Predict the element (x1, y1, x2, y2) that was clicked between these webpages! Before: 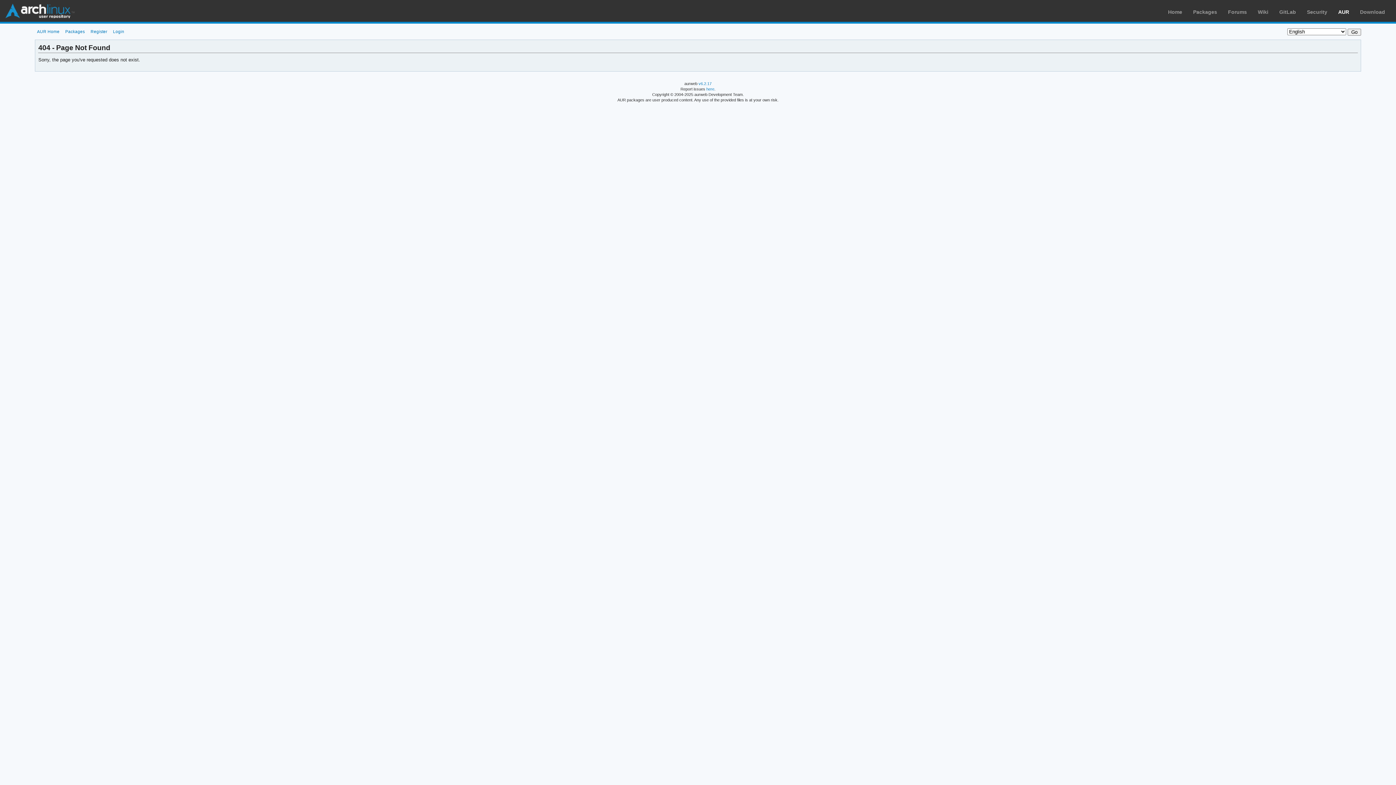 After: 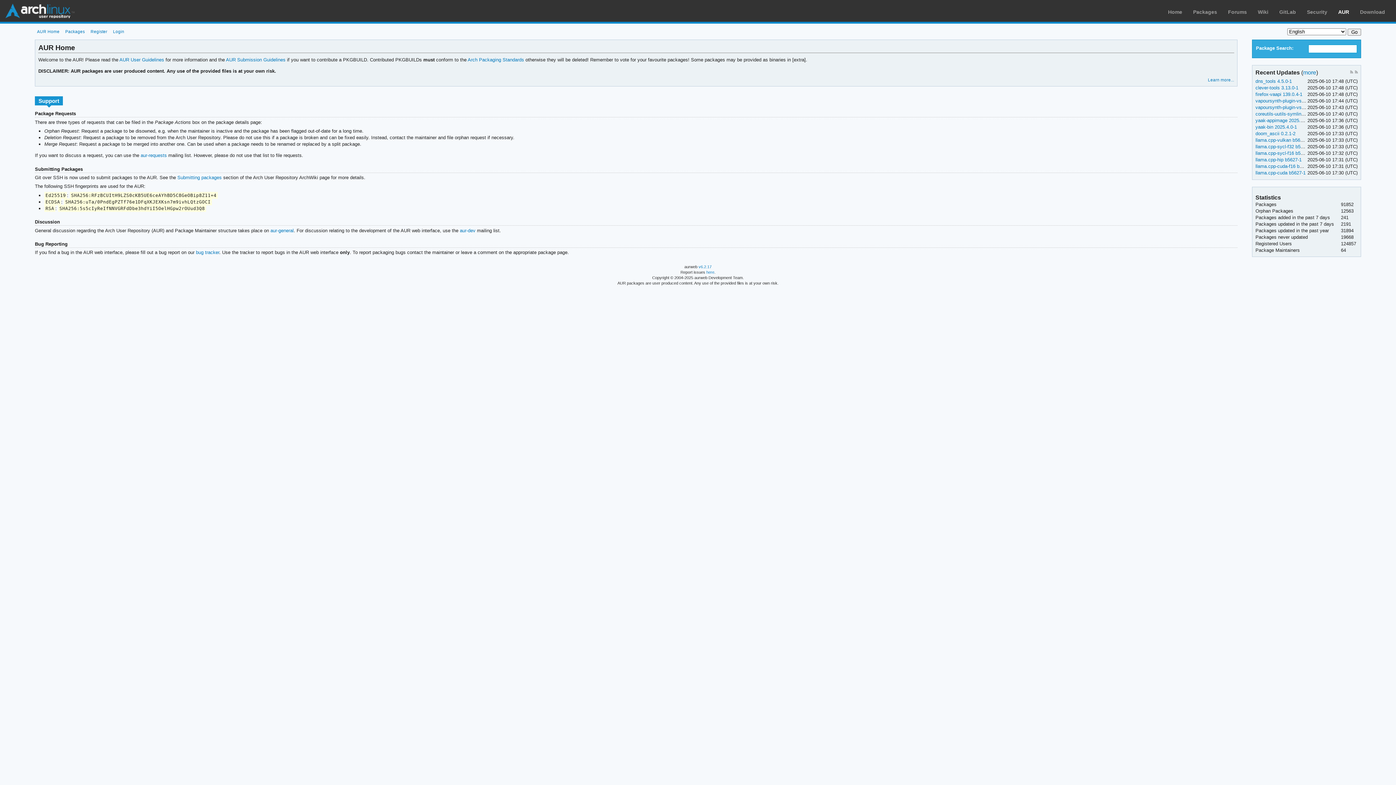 Action: label: Arch Linux User Repository bbox: (5, 3, 74, 18)